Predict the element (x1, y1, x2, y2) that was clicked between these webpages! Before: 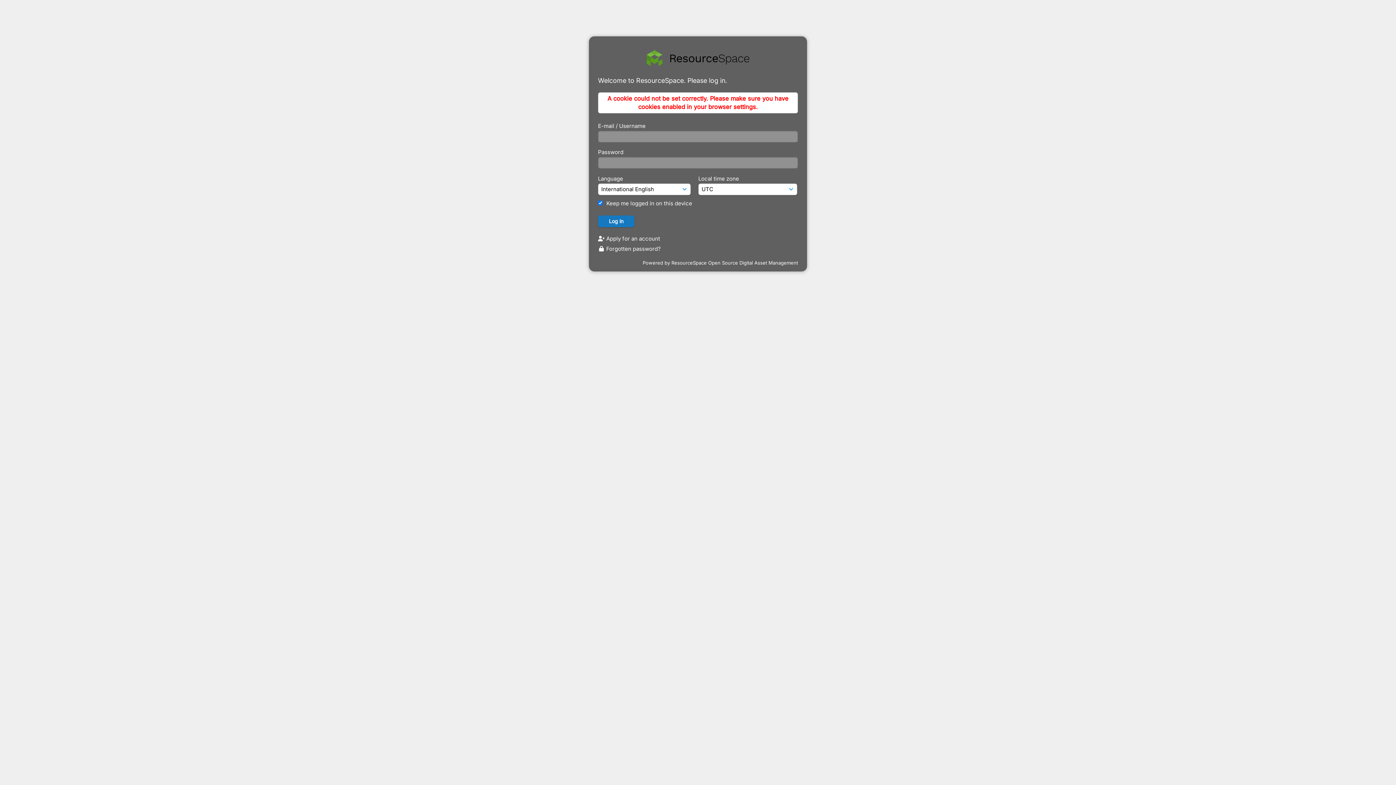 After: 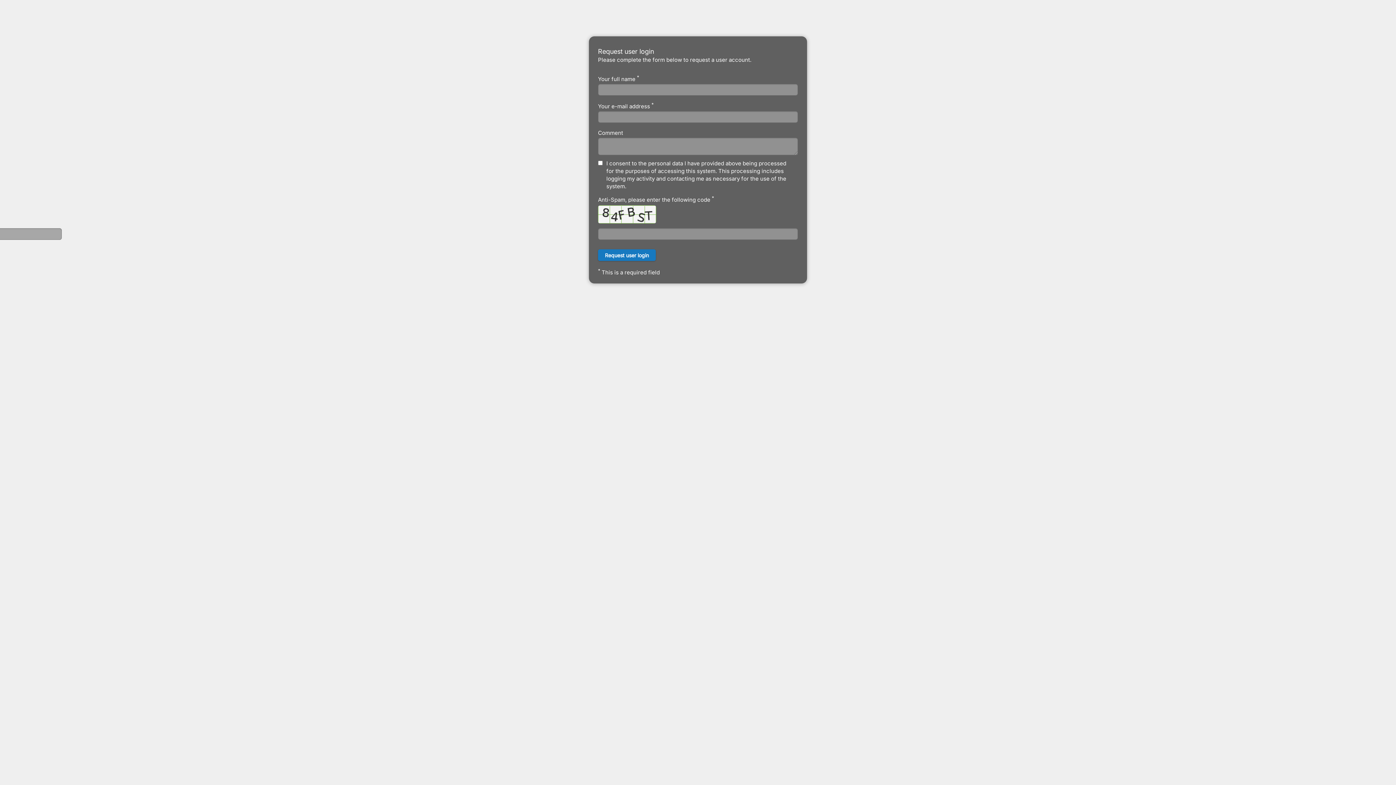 Action: bbox: (598, 235, 660, 242) label:  Apply for an account